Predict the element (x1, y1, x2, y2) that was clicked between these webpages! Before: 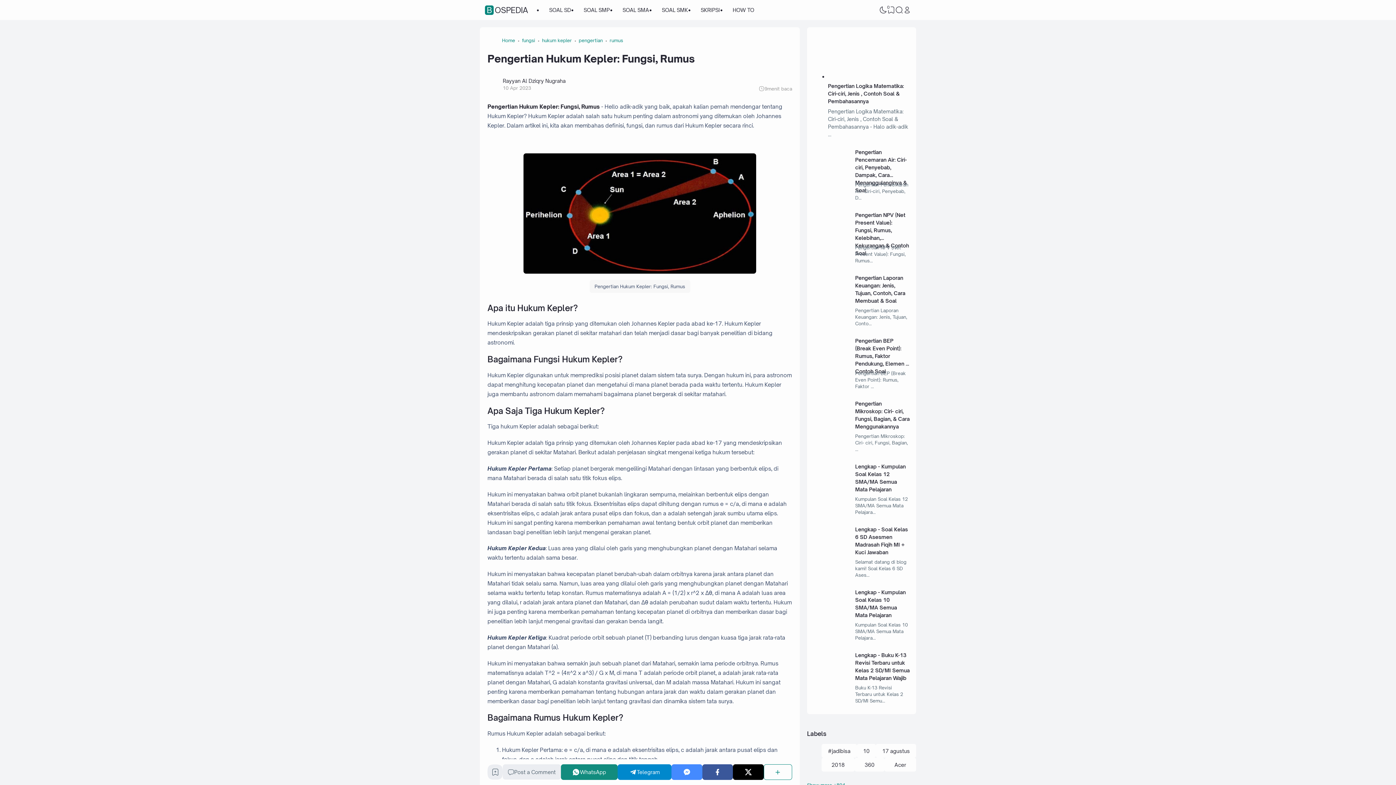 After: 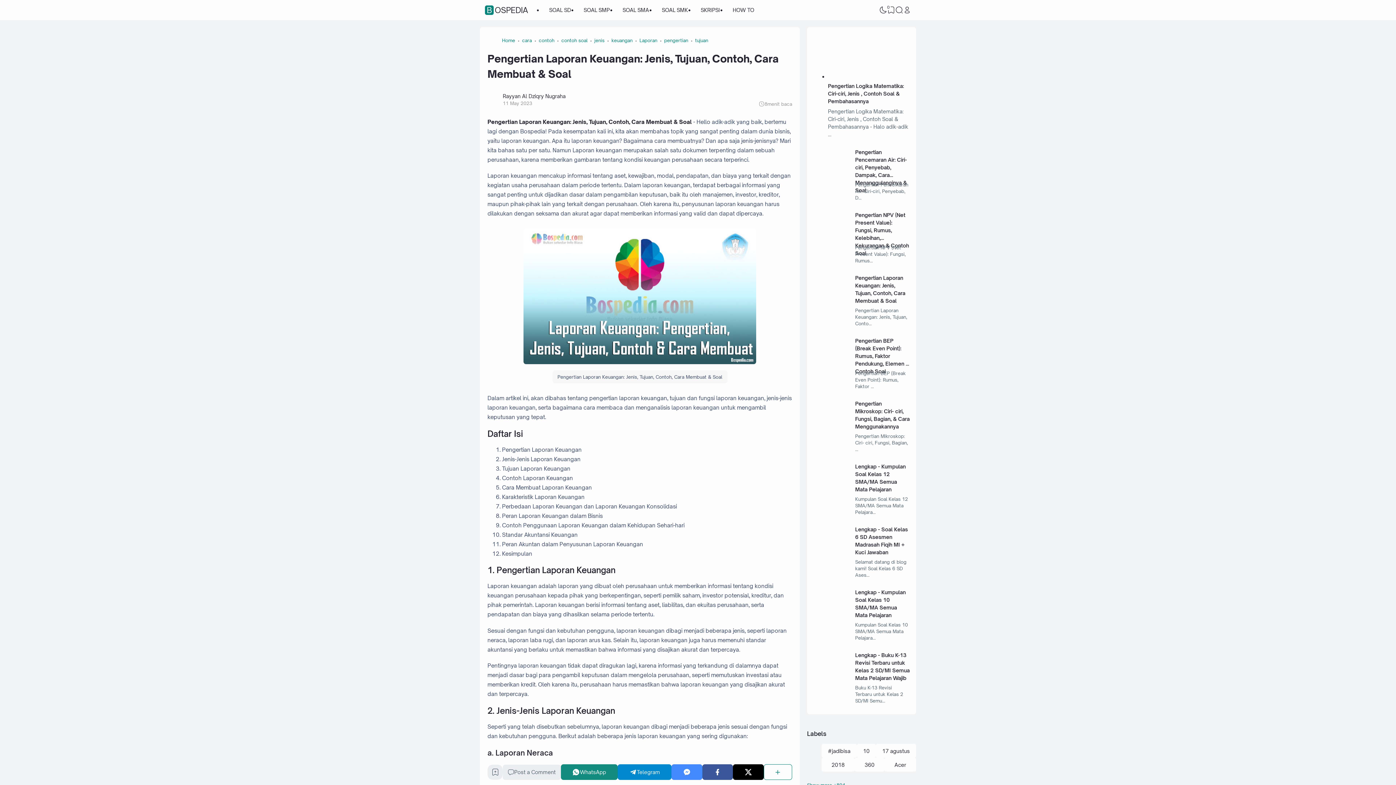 Action: bbox: (828, 296, 855, 302)